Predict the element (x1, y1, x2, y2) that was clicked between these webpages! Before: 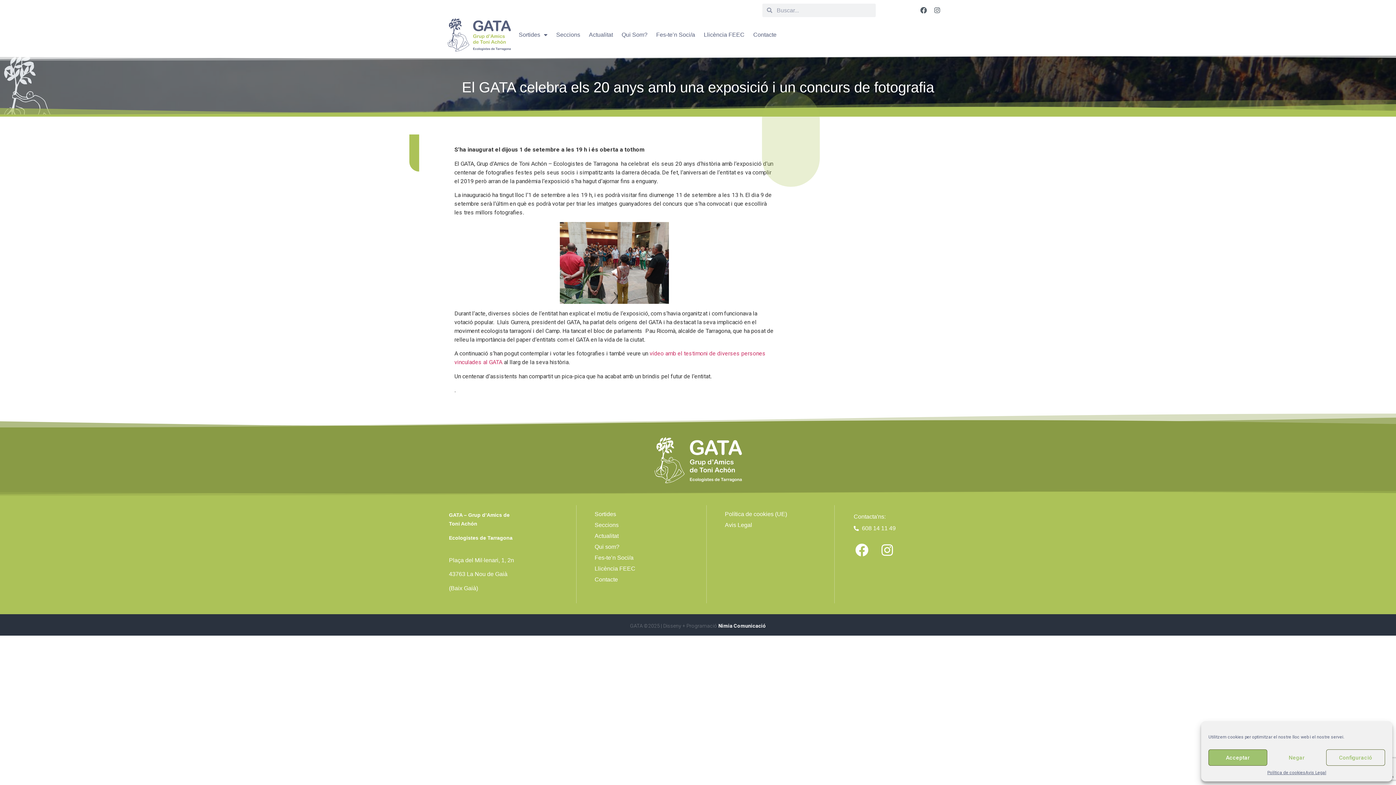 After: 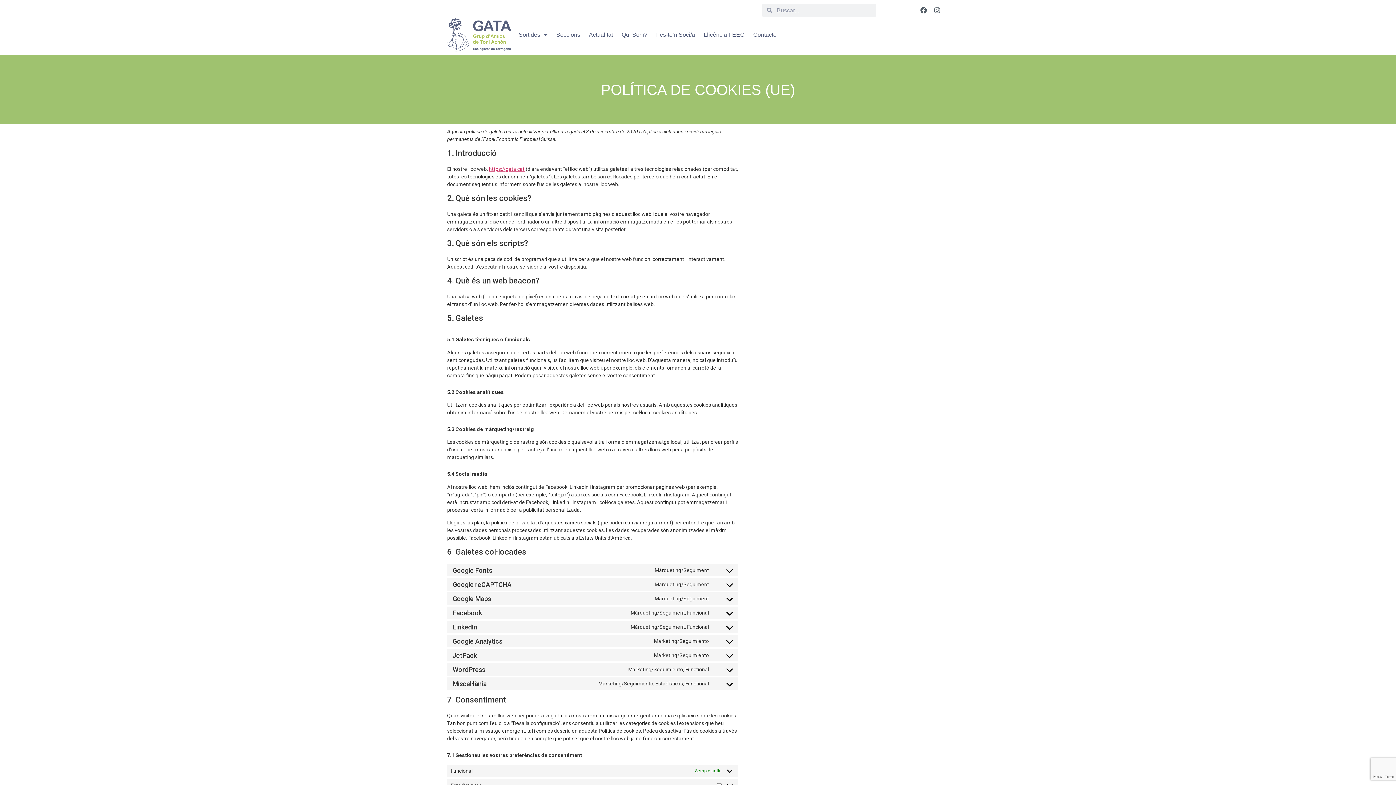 Action: label: Política de cookies (UE) bbox: (717, 509, 831, 520)